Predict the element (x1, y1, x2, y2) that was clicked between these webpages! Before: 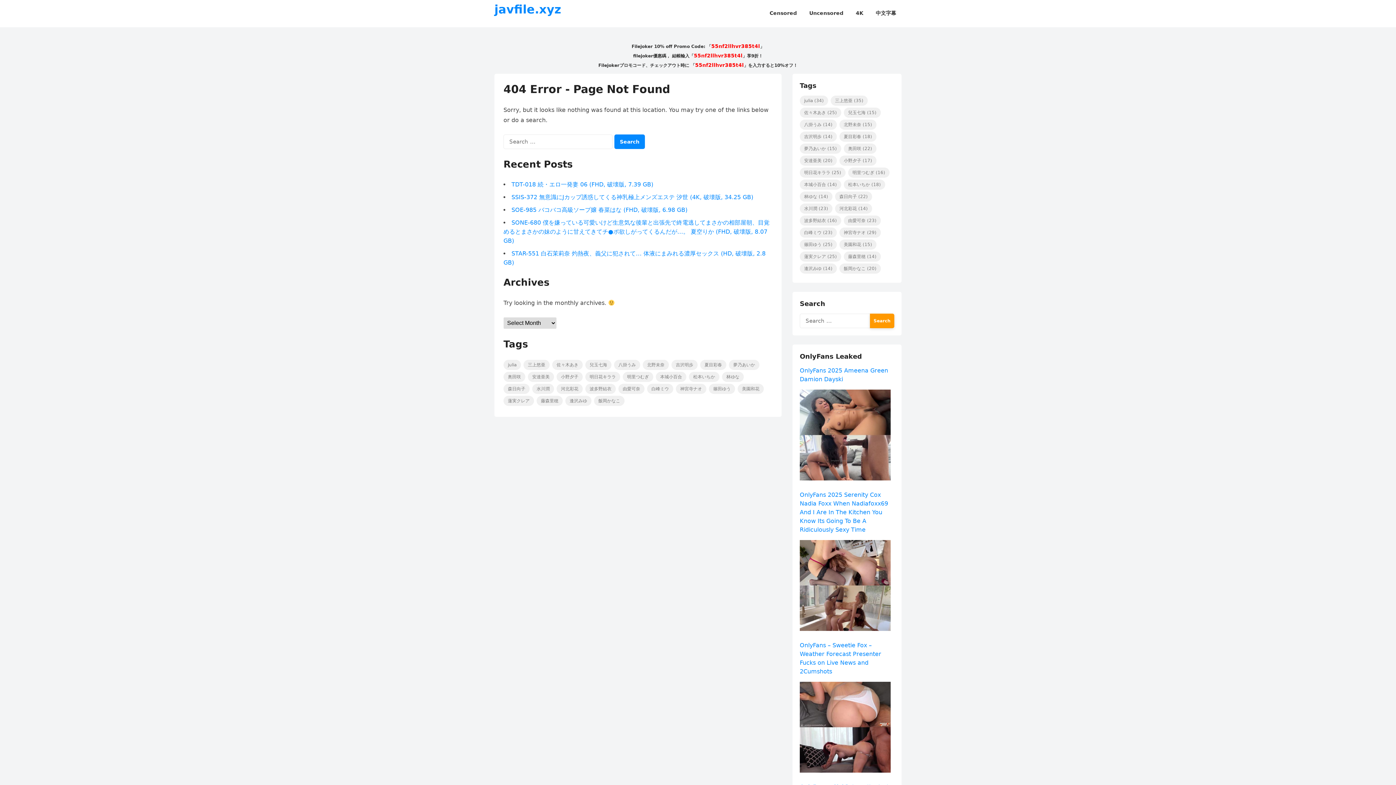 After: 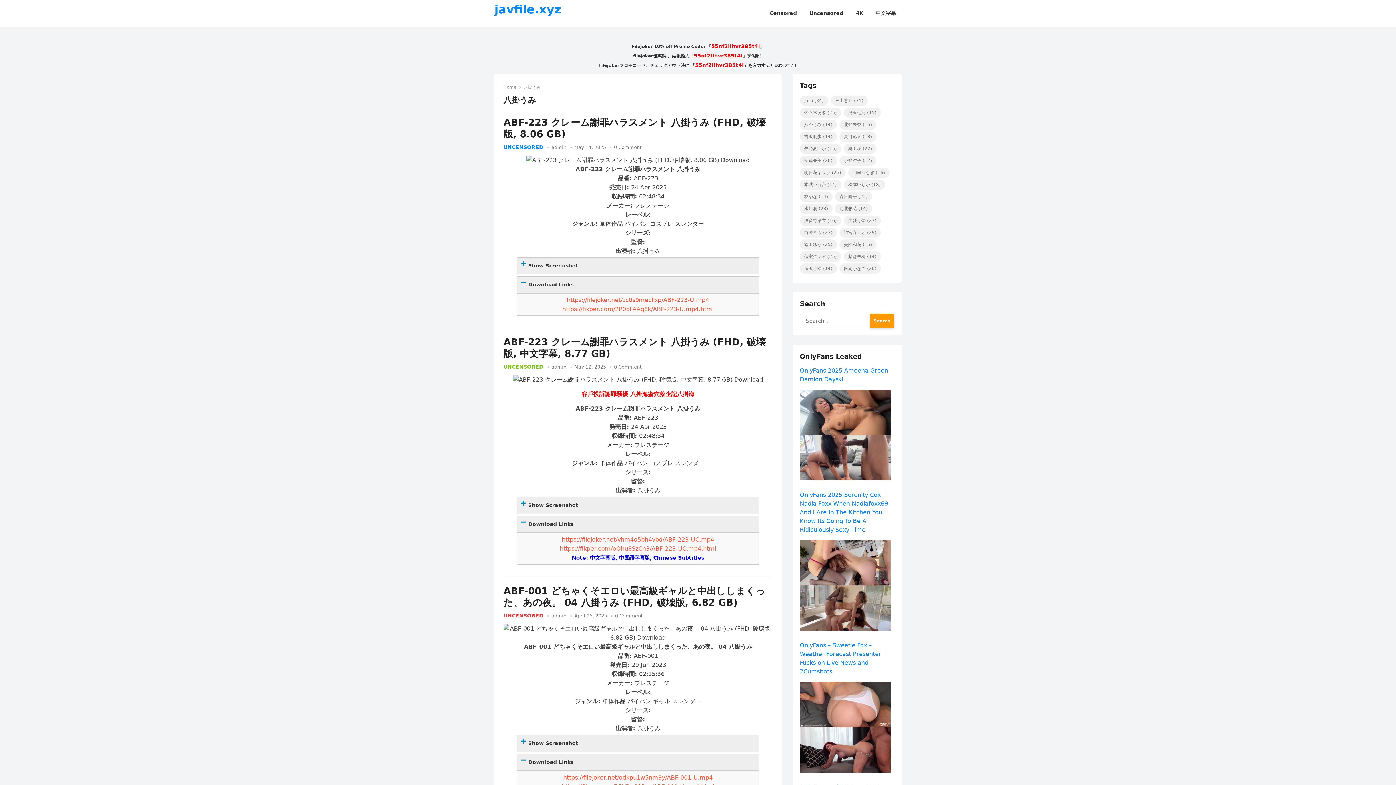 Action: label: 八掛うみ (14 items) bbox: (614, 360, 640, 370)